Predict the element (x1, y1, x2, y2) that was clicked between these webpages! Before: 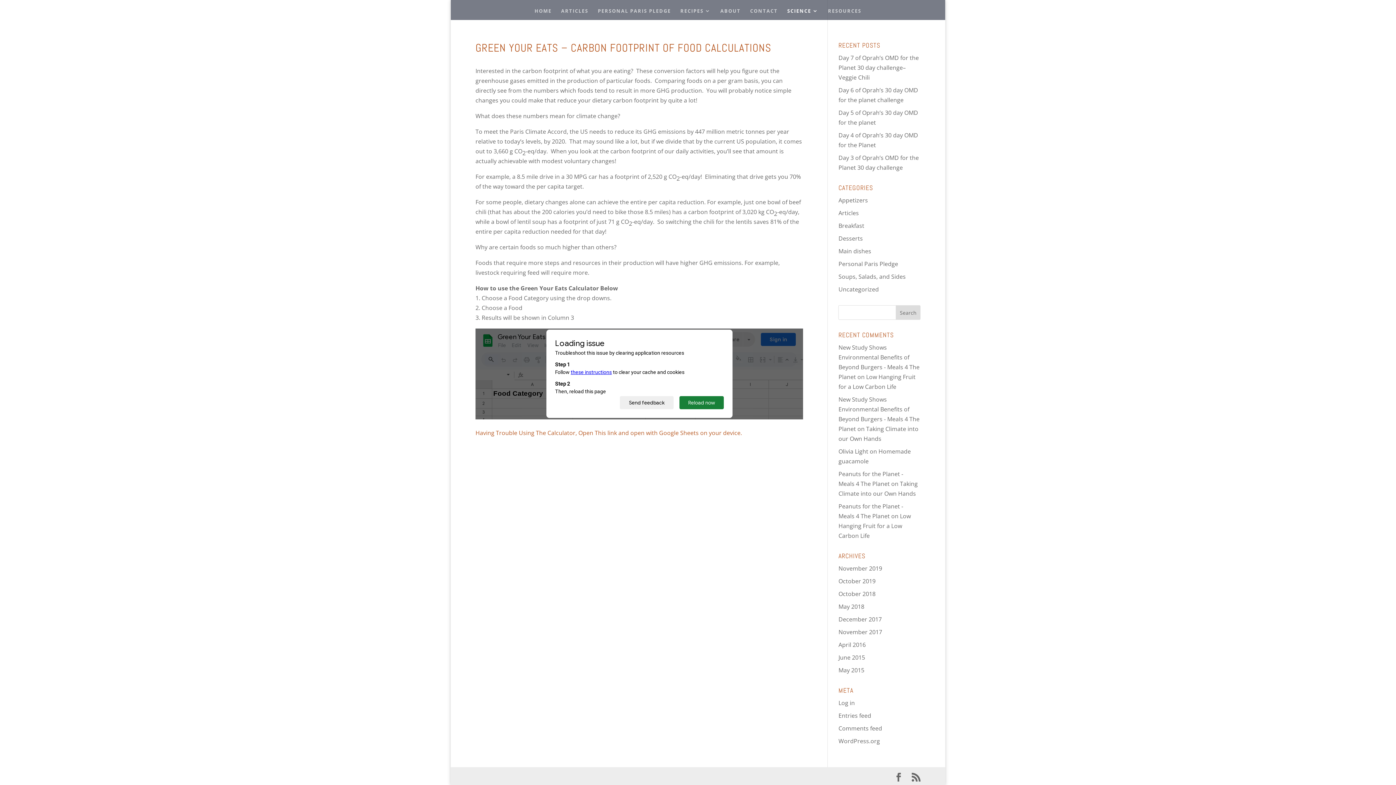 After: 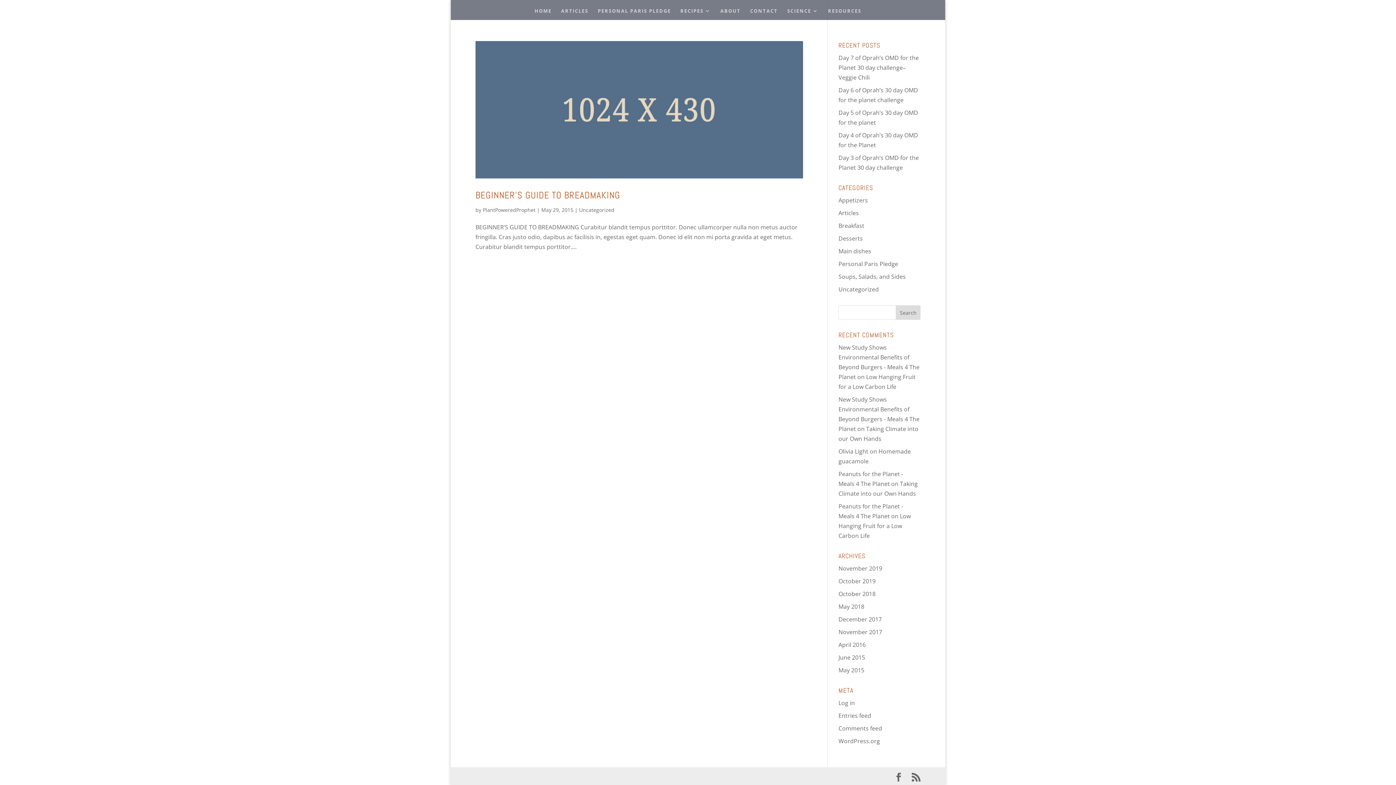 Action: label: May 2015 bbox: (838, 666, 864, 674)